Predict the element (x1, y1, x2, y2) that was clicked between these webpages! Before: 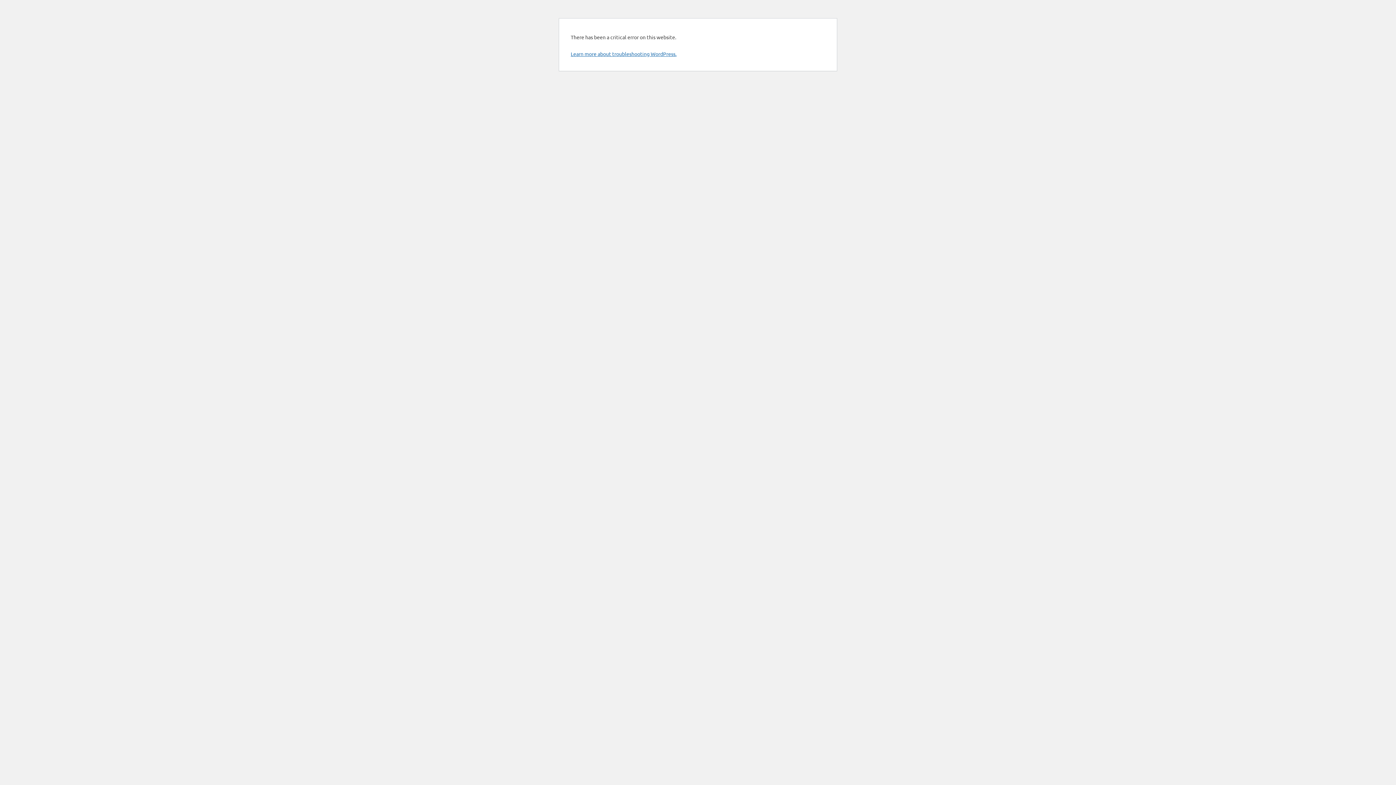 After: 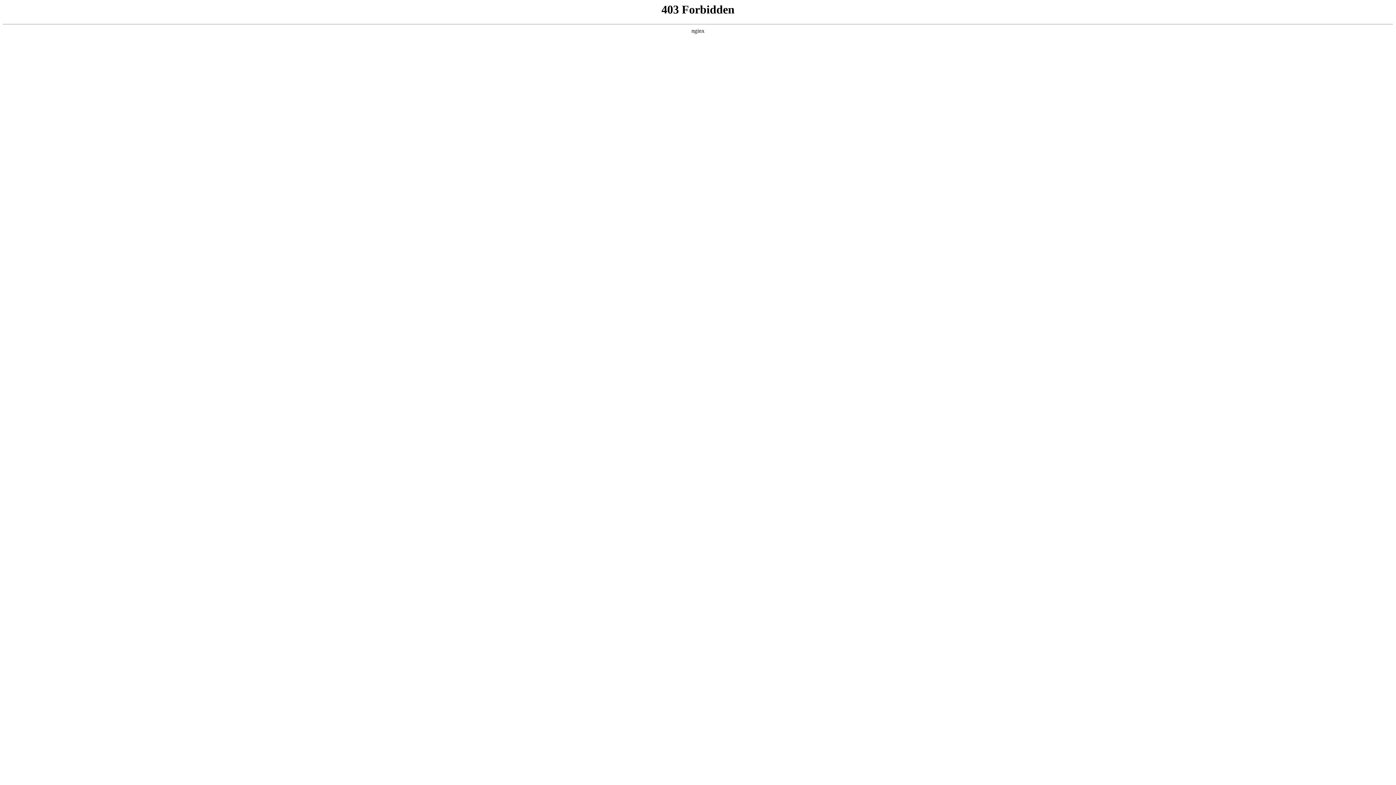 Action: label: Learn more about troubleshooting WordPress. bbox: (570, 50, 676, 57)